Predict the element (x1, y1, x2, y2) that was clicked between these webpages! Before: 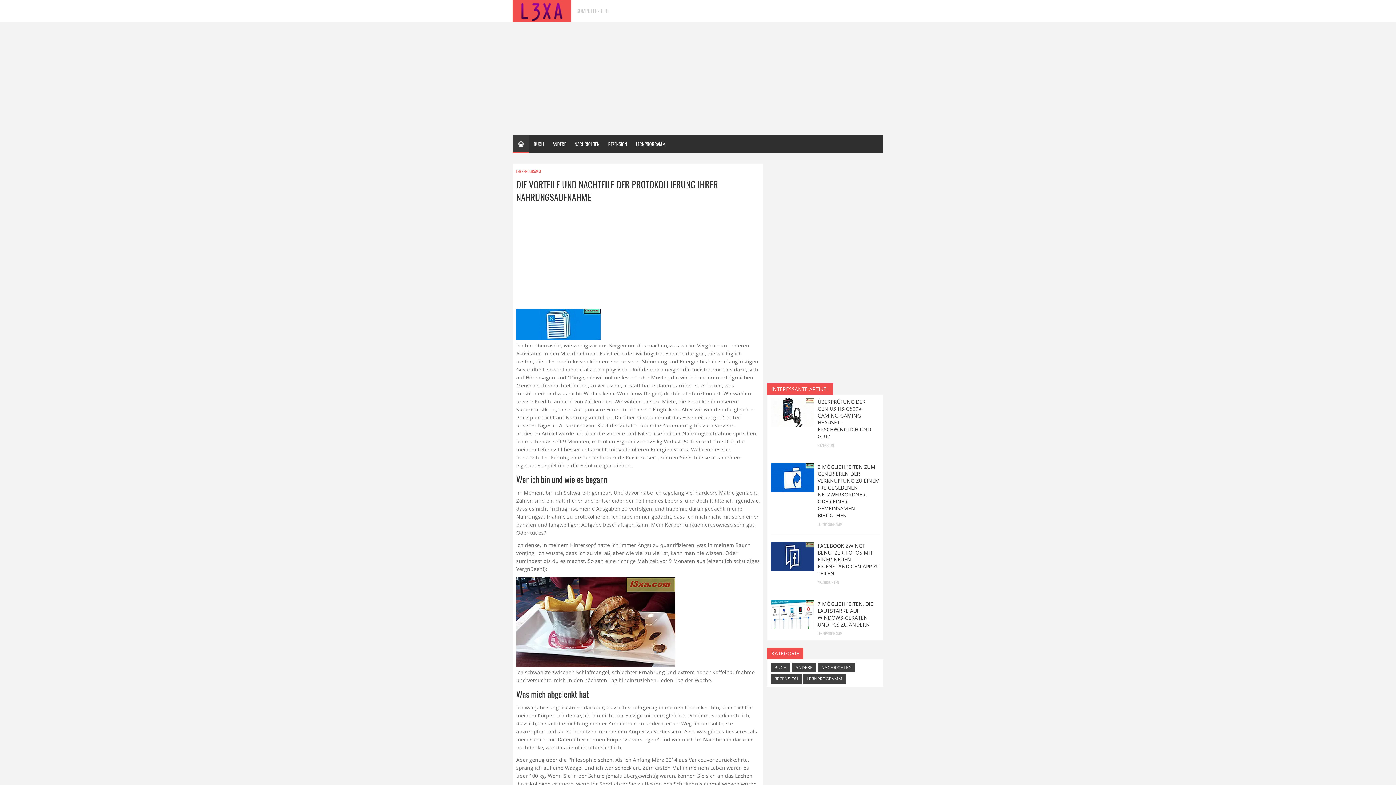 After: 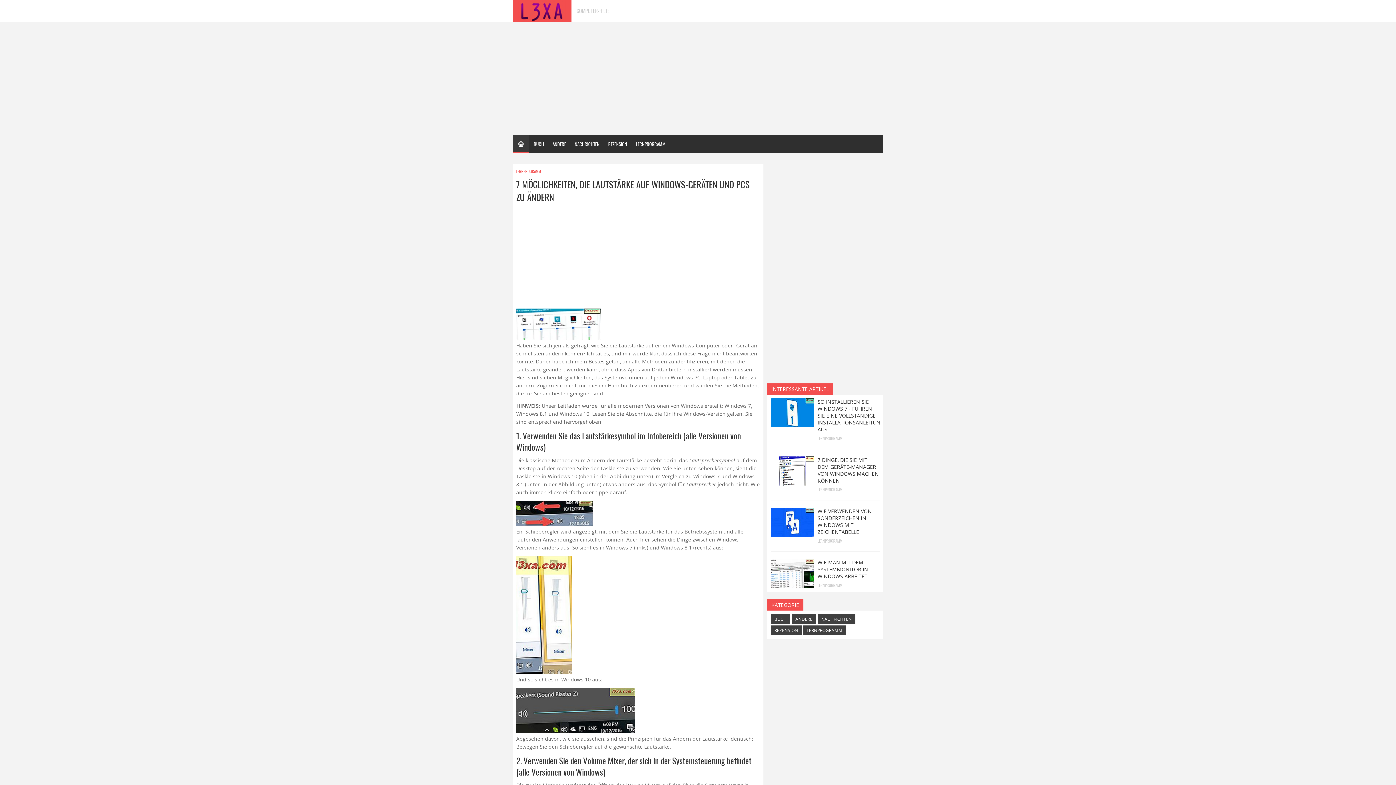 Action: bbox: (817, 600, 873, 628) label: 7 MÖGLICHKEITEN, DIE LAUTSTÄRKE AUF WINDOWS-GERÄTEN UND PCS ZU ÄNDERN